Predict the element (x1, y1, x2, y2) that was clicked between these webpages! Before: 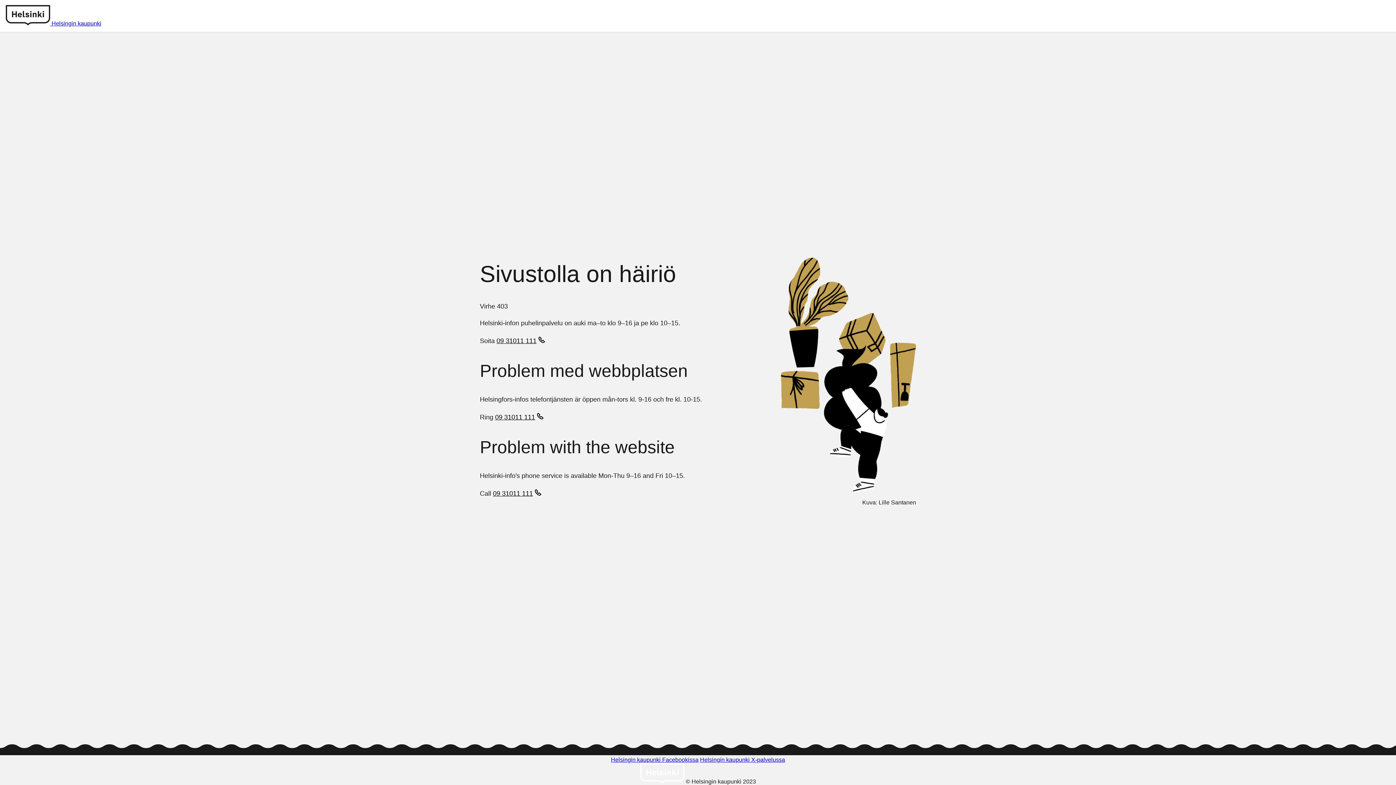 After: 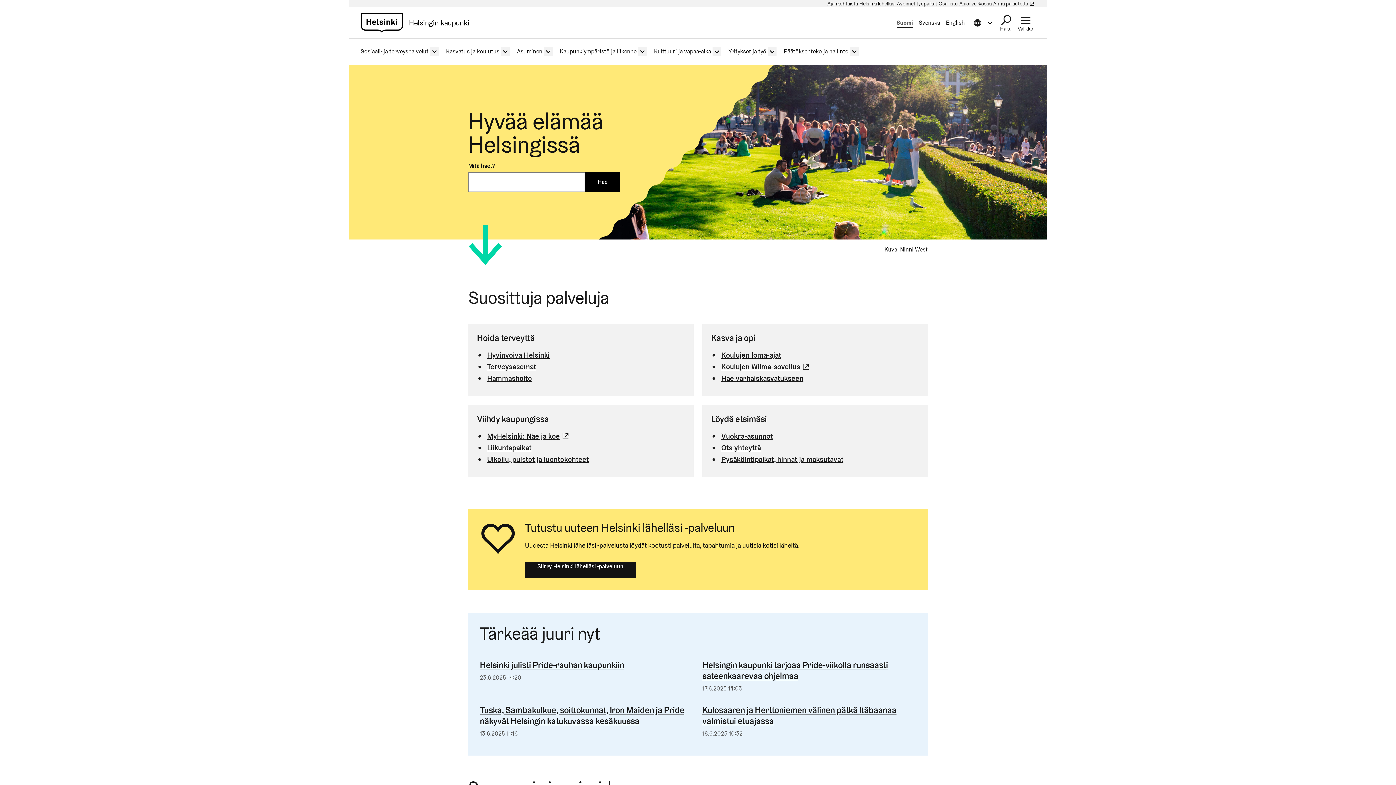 Action: bbox: (5, 20, 51, 26) label: Helsinki logo